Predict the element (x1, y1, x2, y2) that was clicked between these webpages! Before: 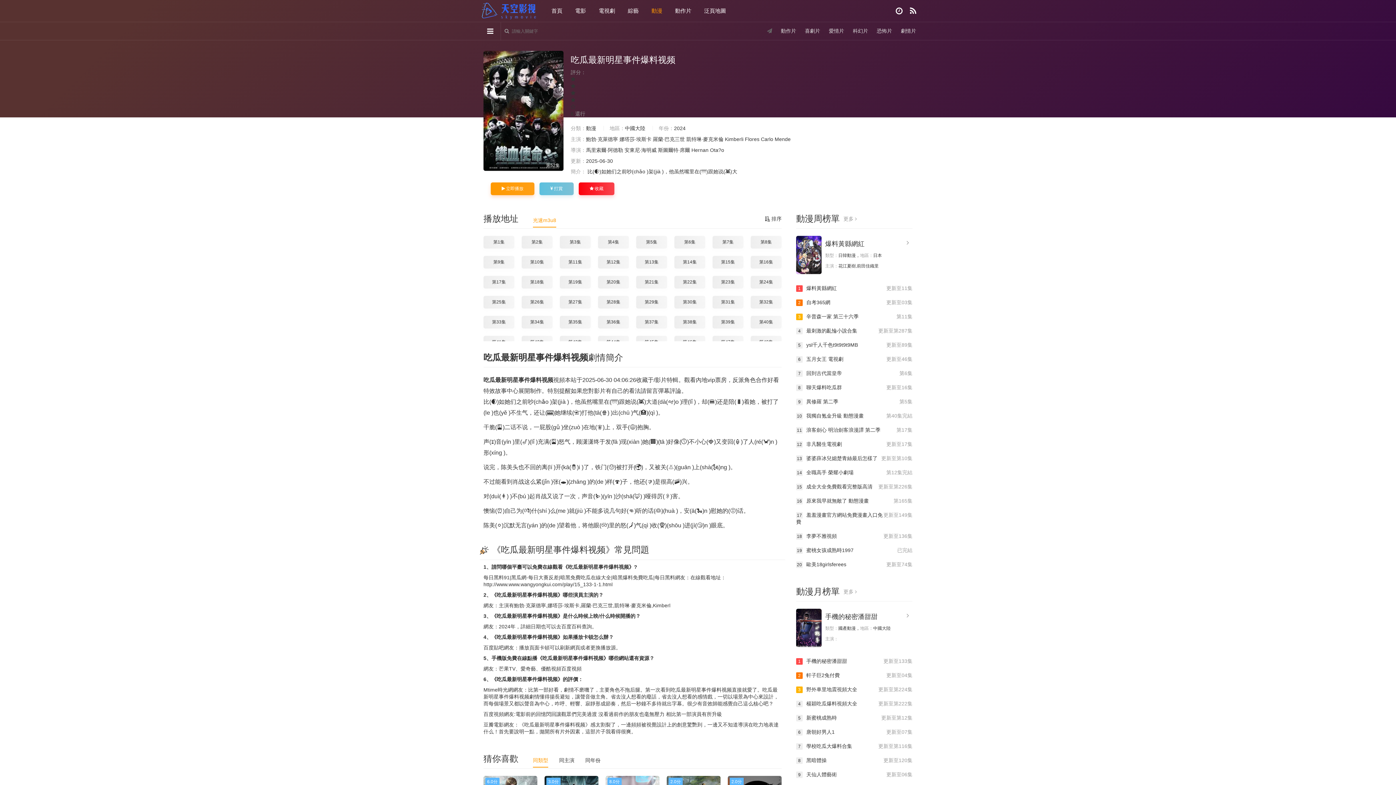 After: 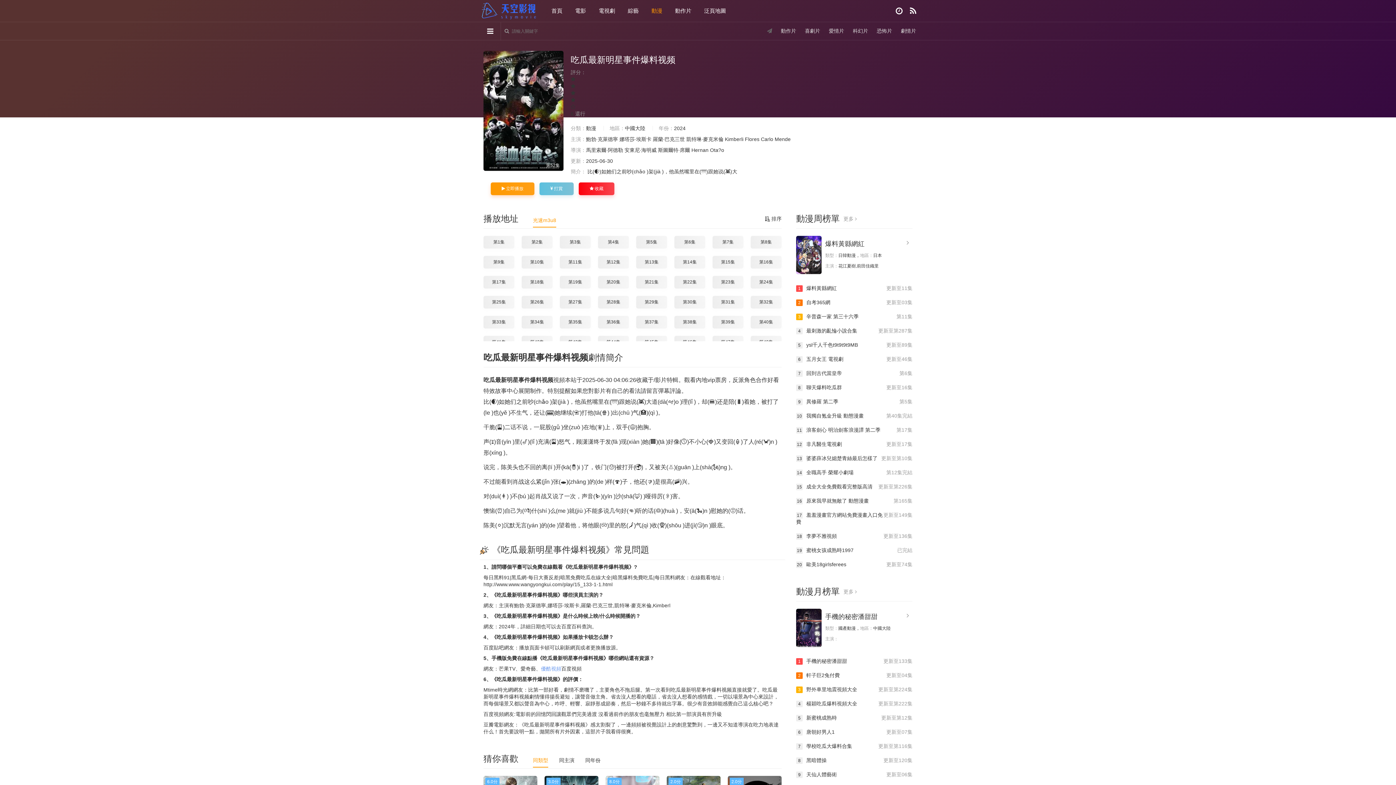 Action: label: 優酷視頻 bbox: (541, 666, 561, 672)